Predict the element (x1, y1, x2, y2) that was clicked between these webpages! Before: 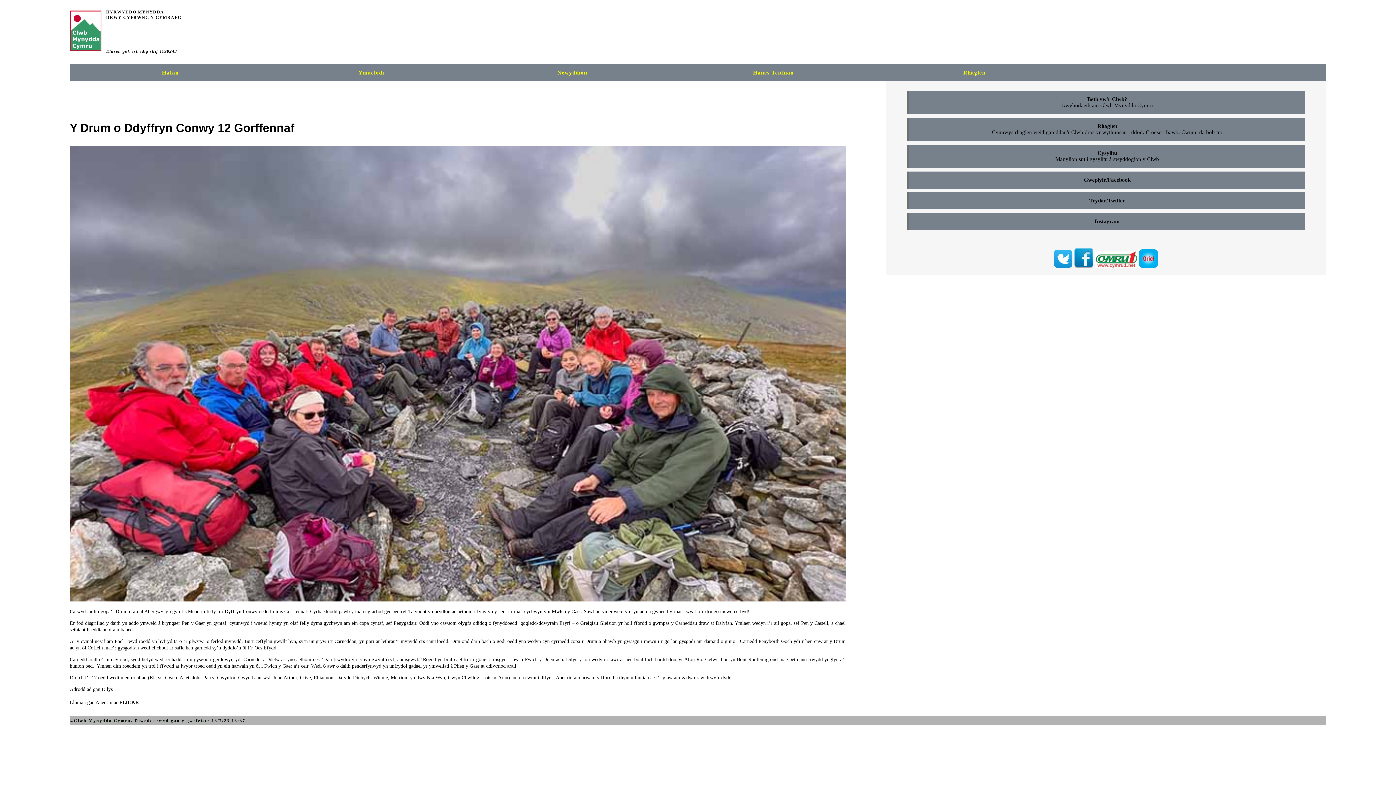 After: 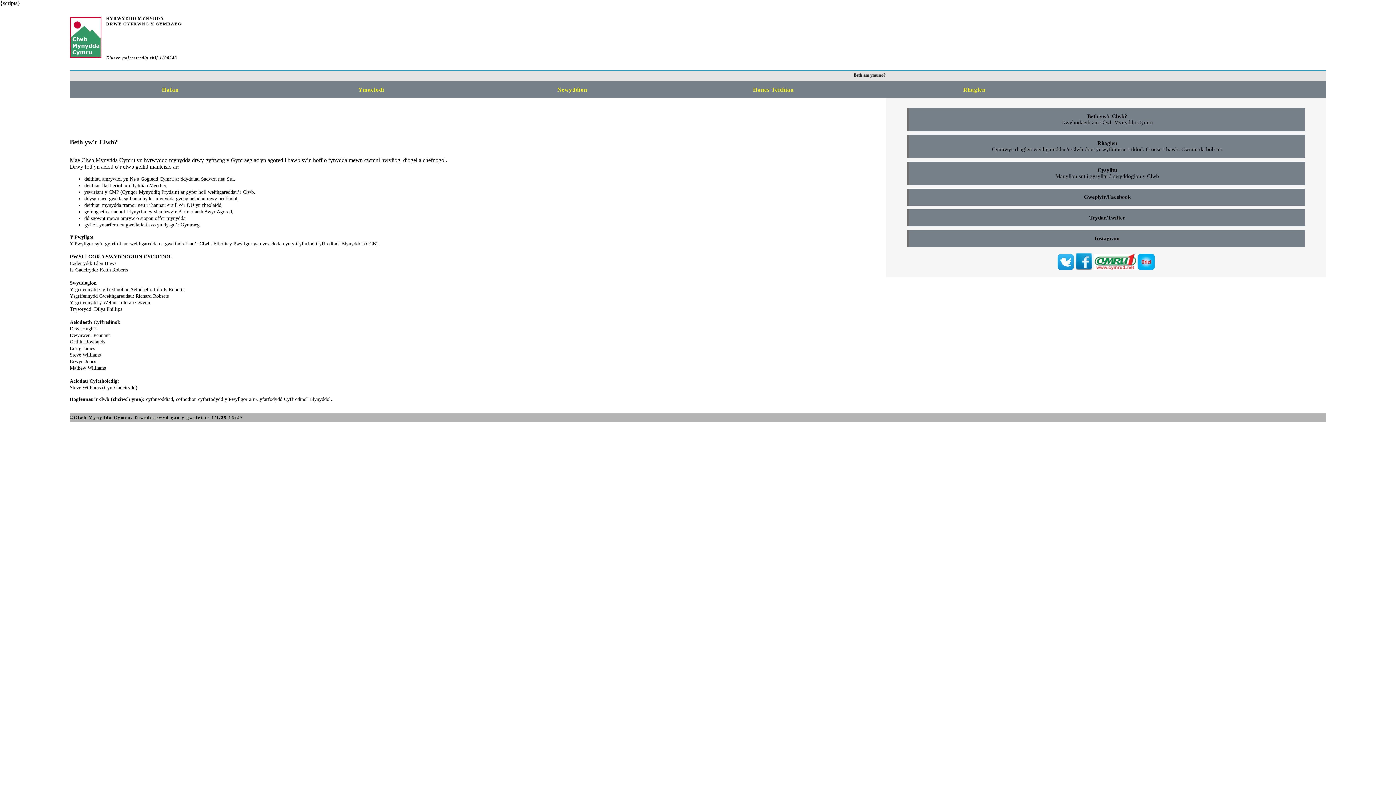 Action: bbox: (886, 90, 1326, 114) label: Beth yw'r Clwb?
Gwybodaeth am Glwb Mynydda Cymru